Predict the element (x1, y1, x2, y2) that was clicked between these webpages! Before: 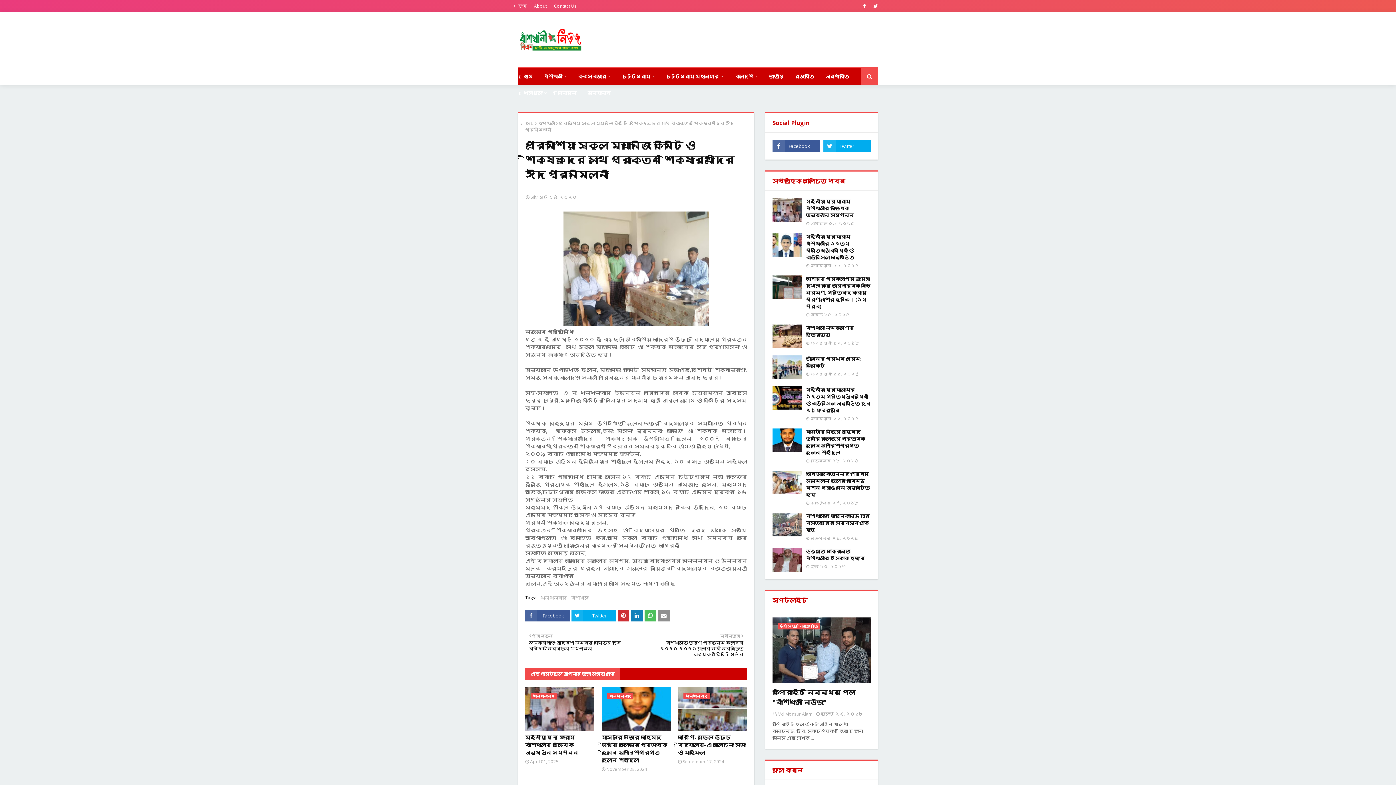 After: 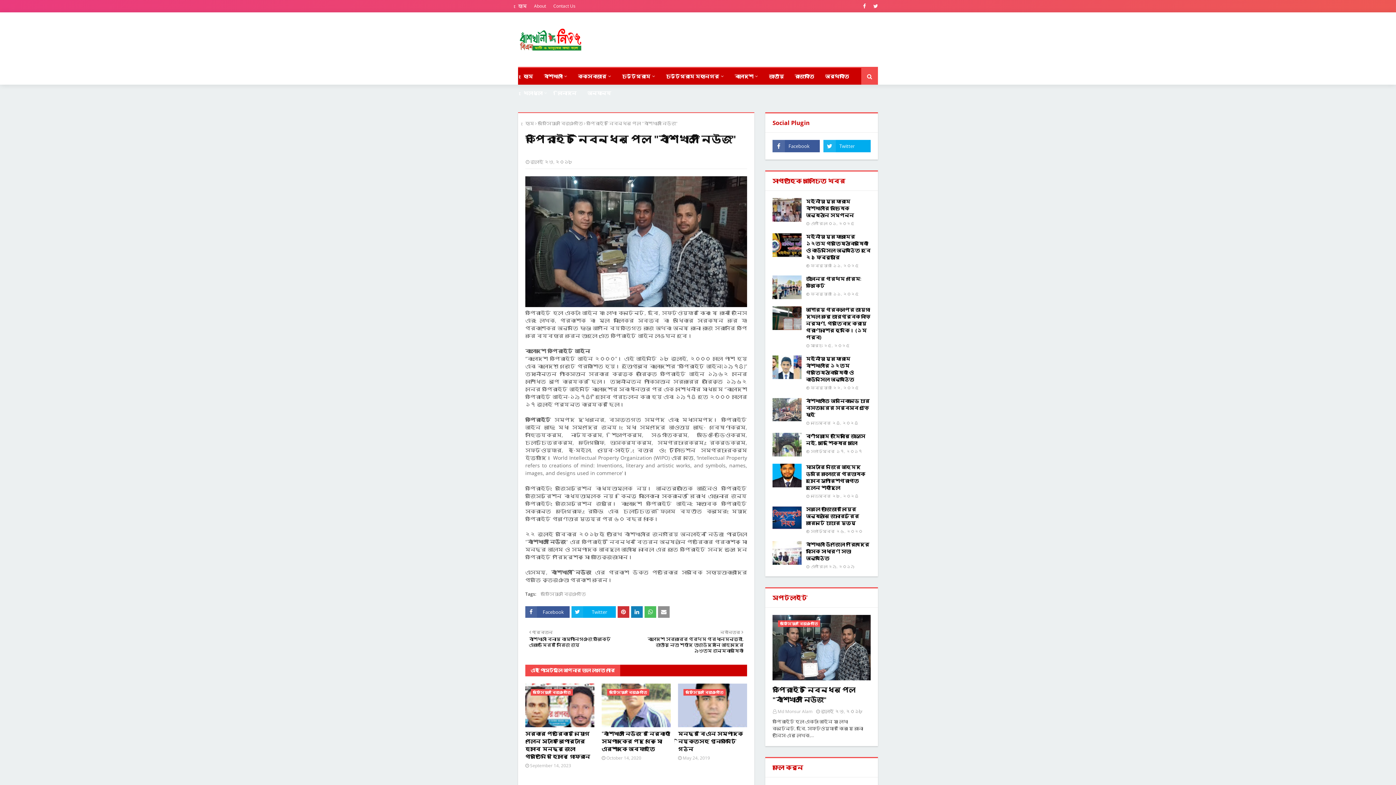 Action: label: অফিসিয়াল বিজ্ঞপ্তি bbox: (772, 617, 870, 683)